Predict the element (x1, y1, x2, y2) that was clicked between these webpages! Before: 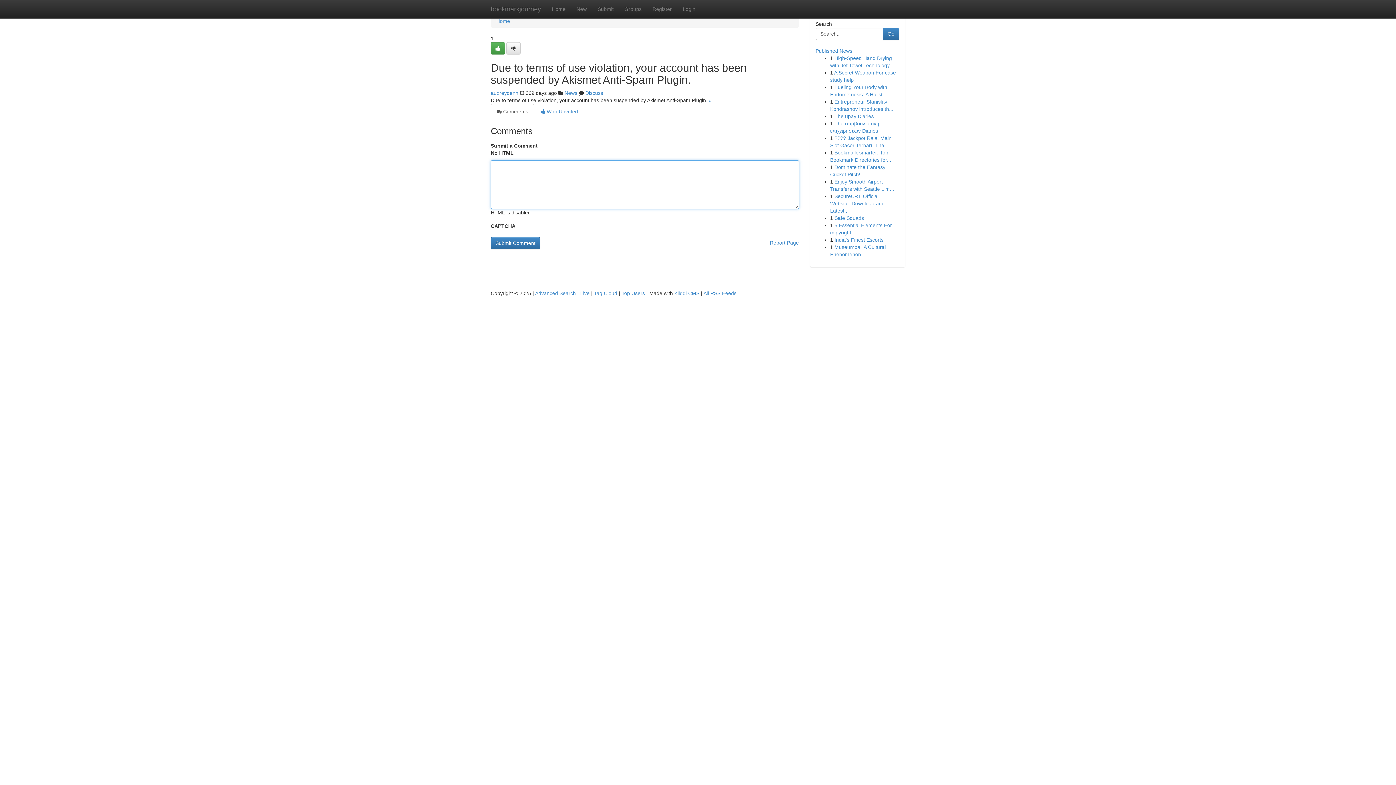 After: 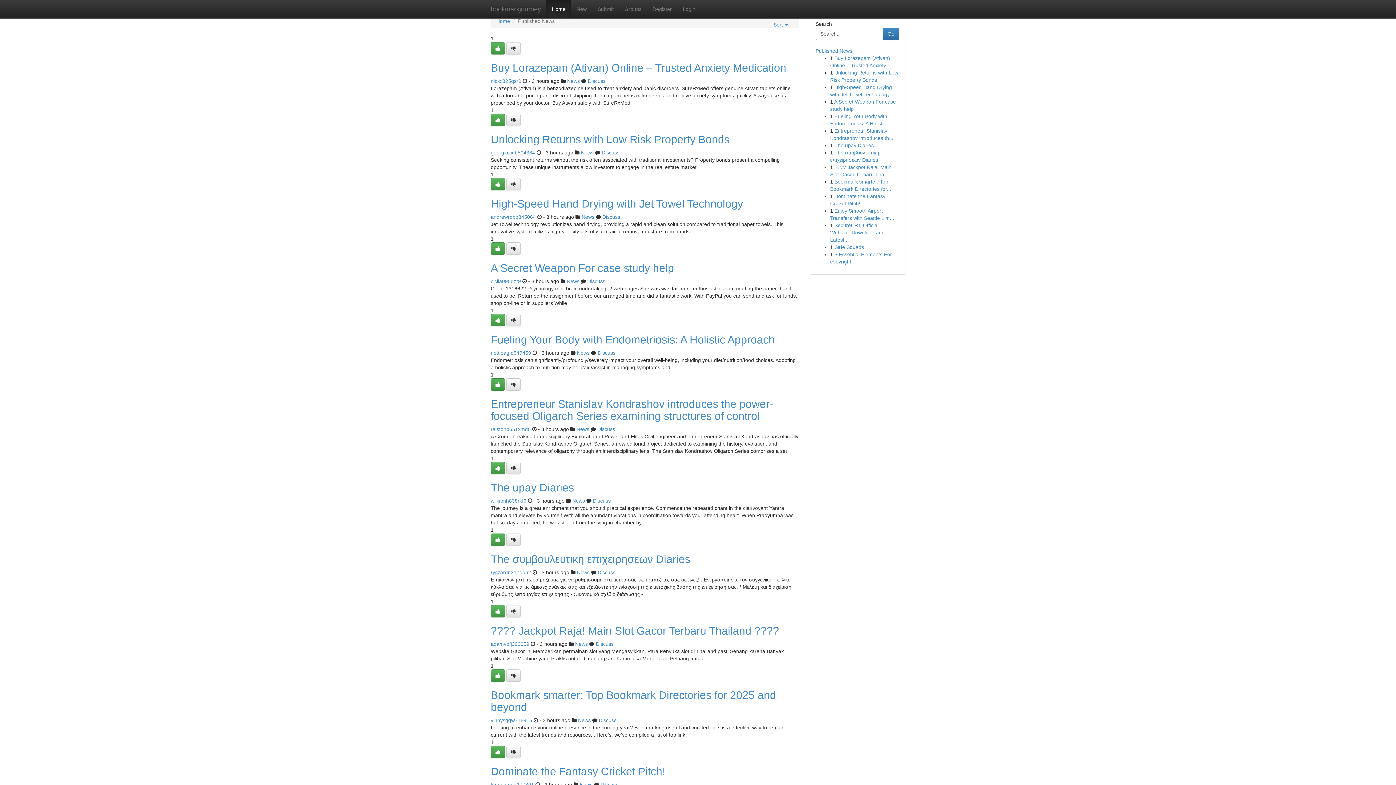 Action: label: Home bbox: (496, 18, 510, 24)